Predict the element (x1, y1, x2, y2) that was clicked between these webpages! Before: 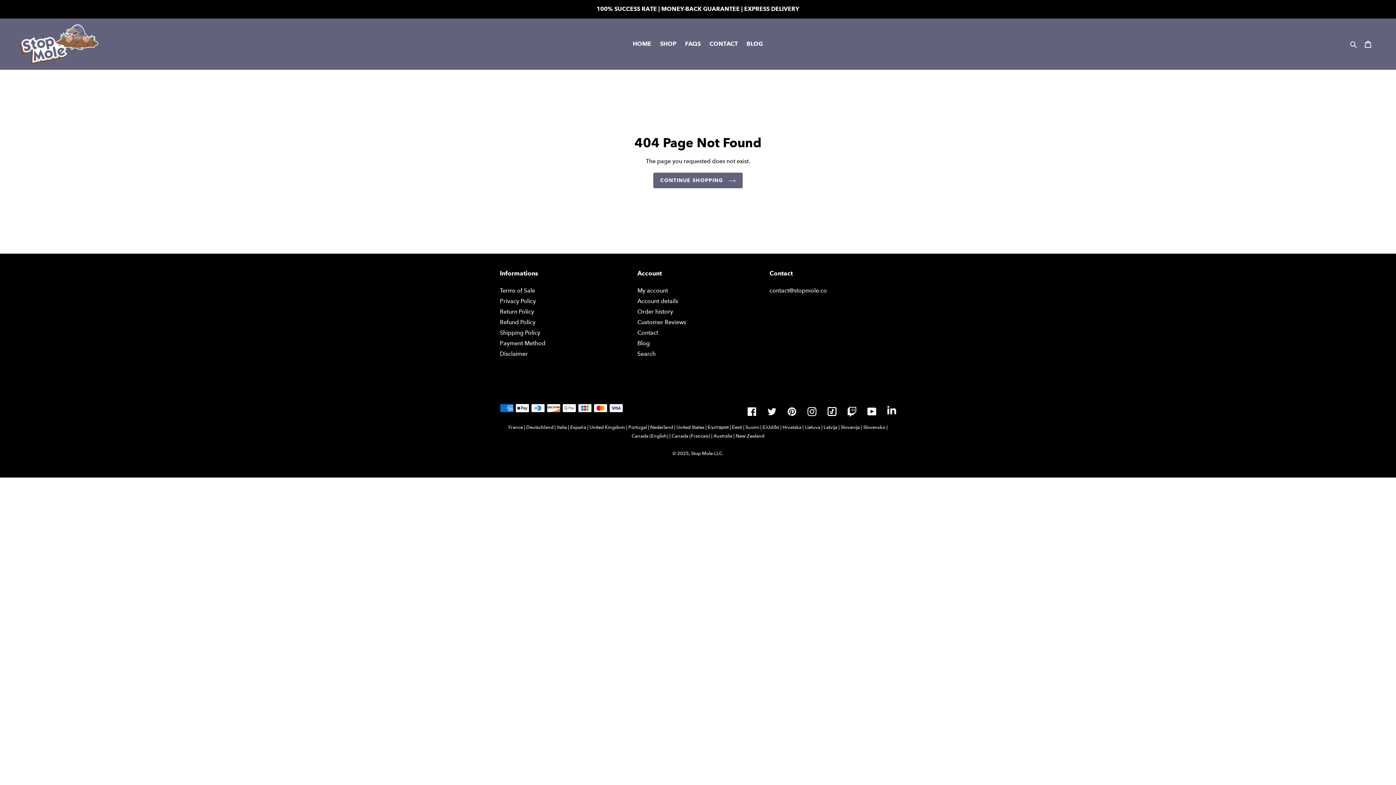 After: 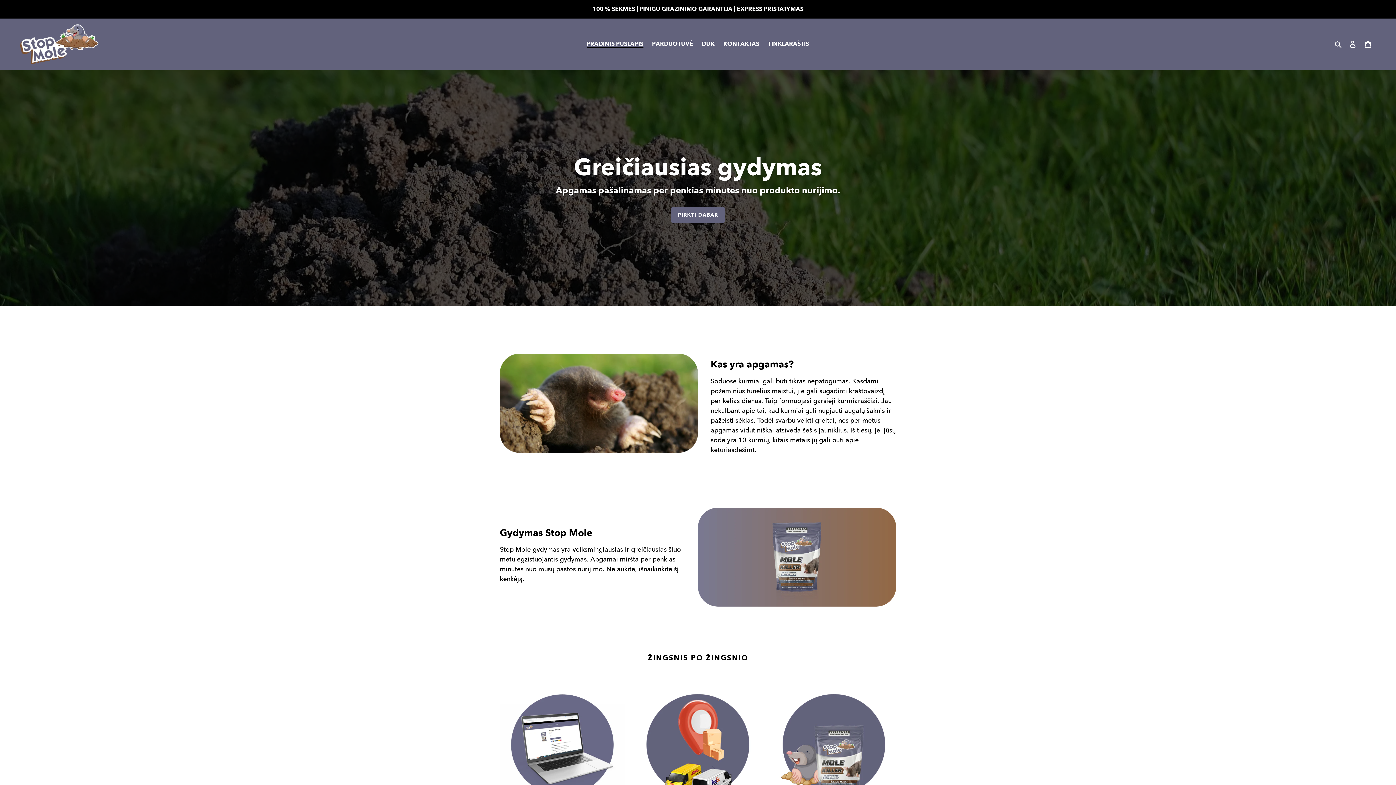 Action: label: Lietuva bbox: (804, 424, 820, 430)